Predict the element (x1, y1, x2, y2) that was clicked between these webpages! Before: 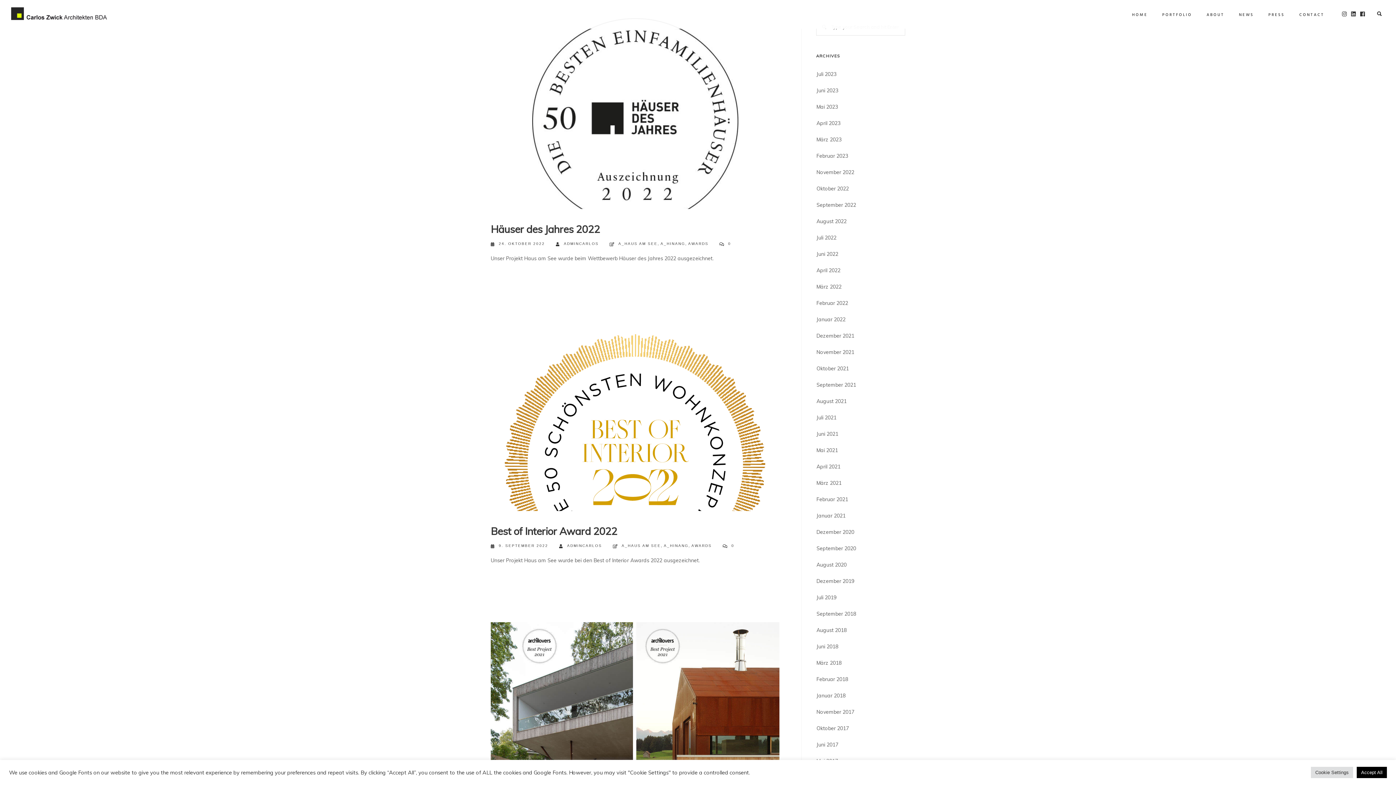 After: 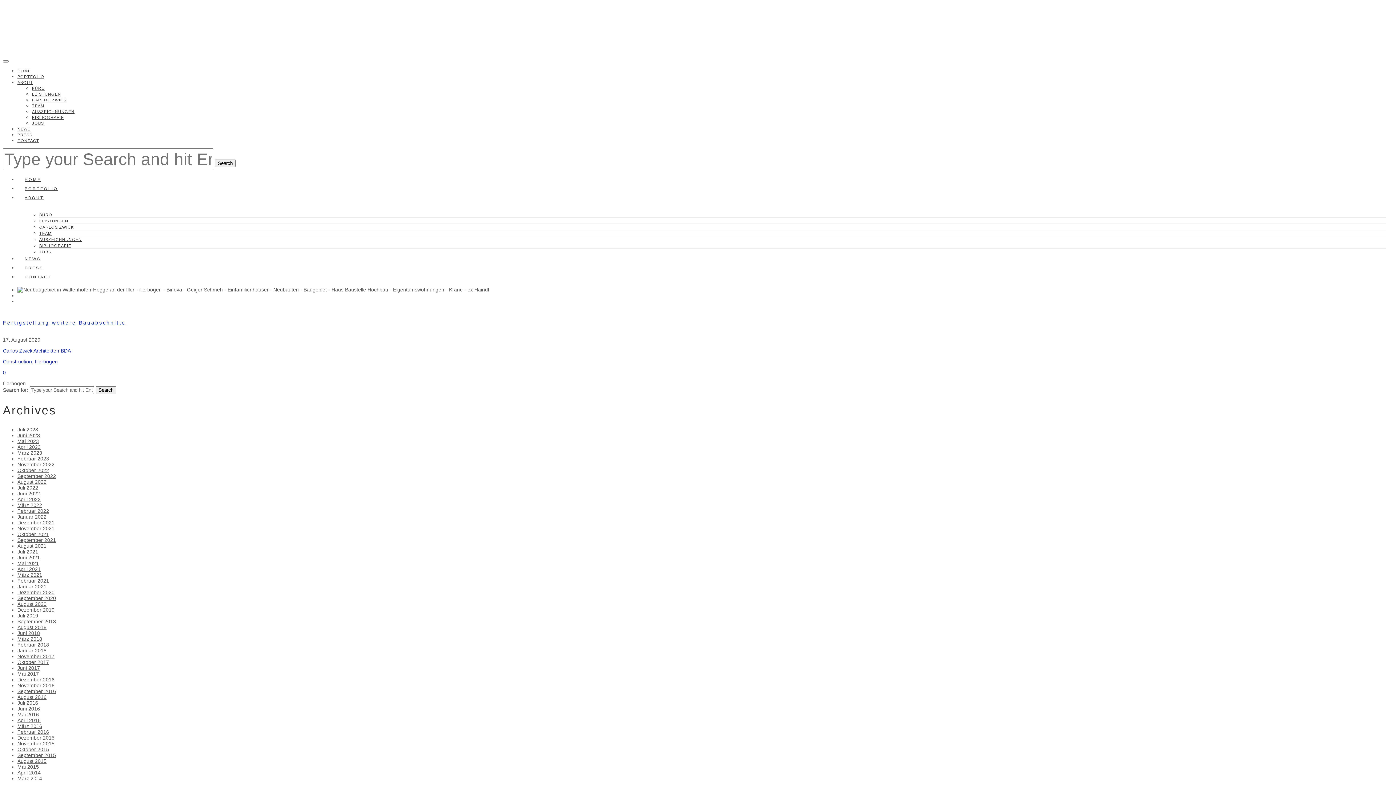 Action: bbox: (816, 561, 905, 569) label: August 2020